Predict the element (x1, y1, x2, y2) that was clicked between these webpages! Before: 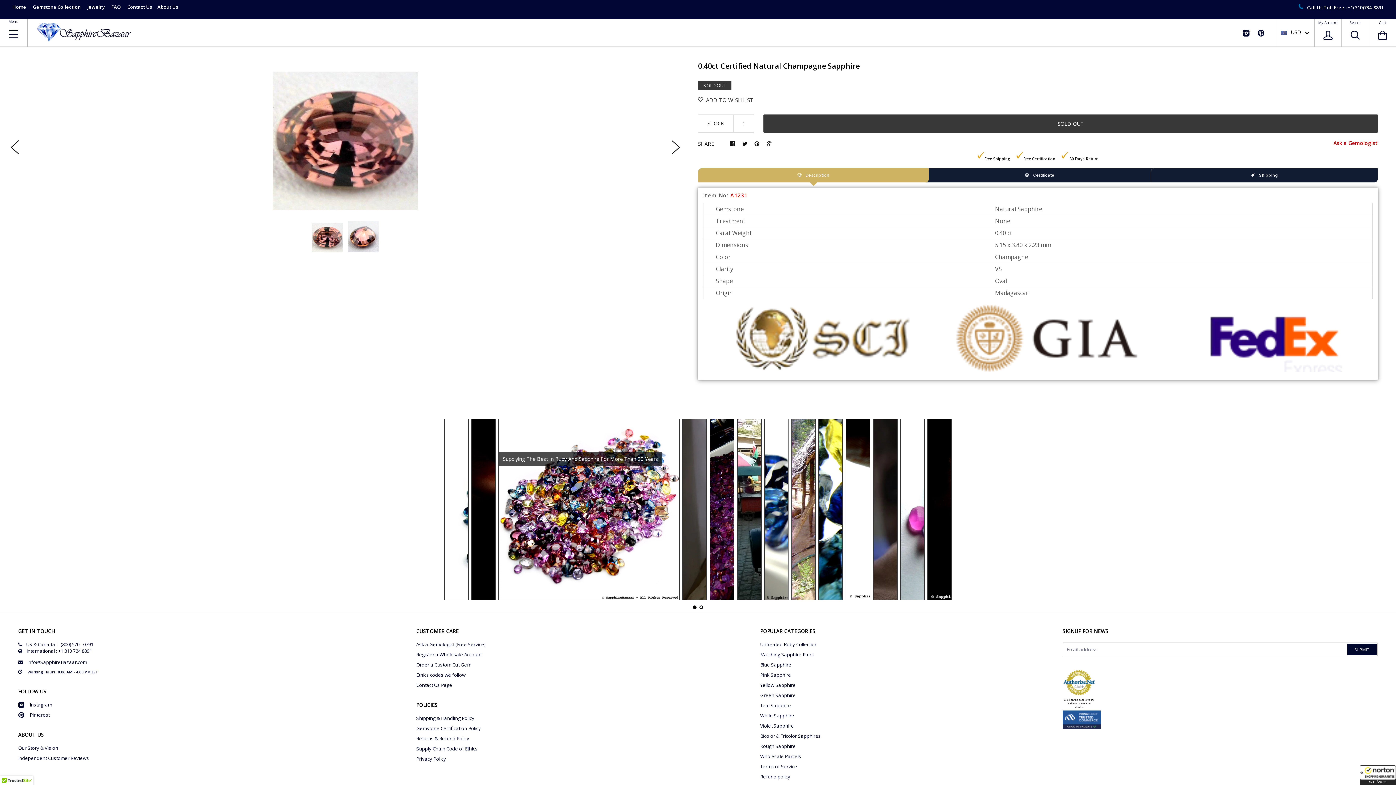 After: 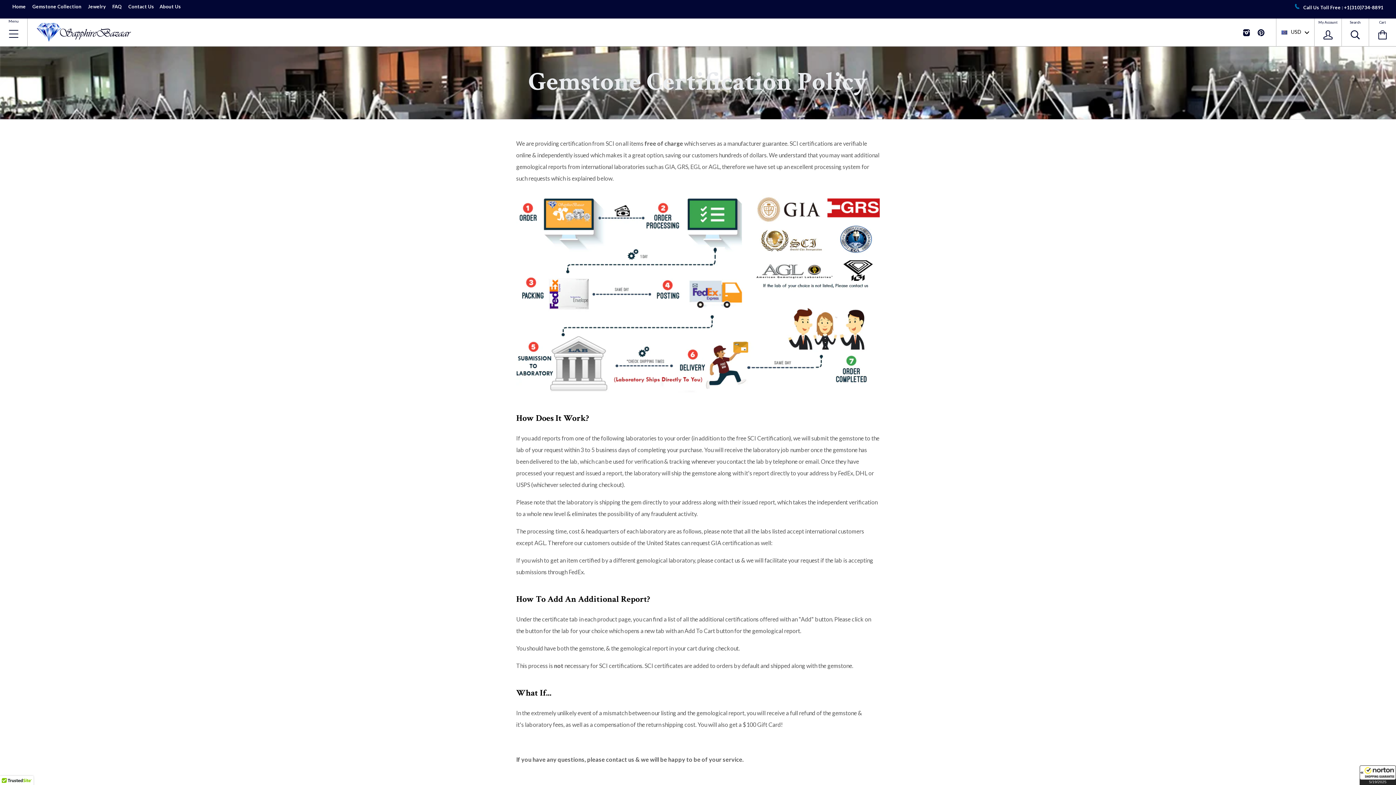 Action: label: Gemstone Certification Policy bbox: (416, 725, 481, 731)